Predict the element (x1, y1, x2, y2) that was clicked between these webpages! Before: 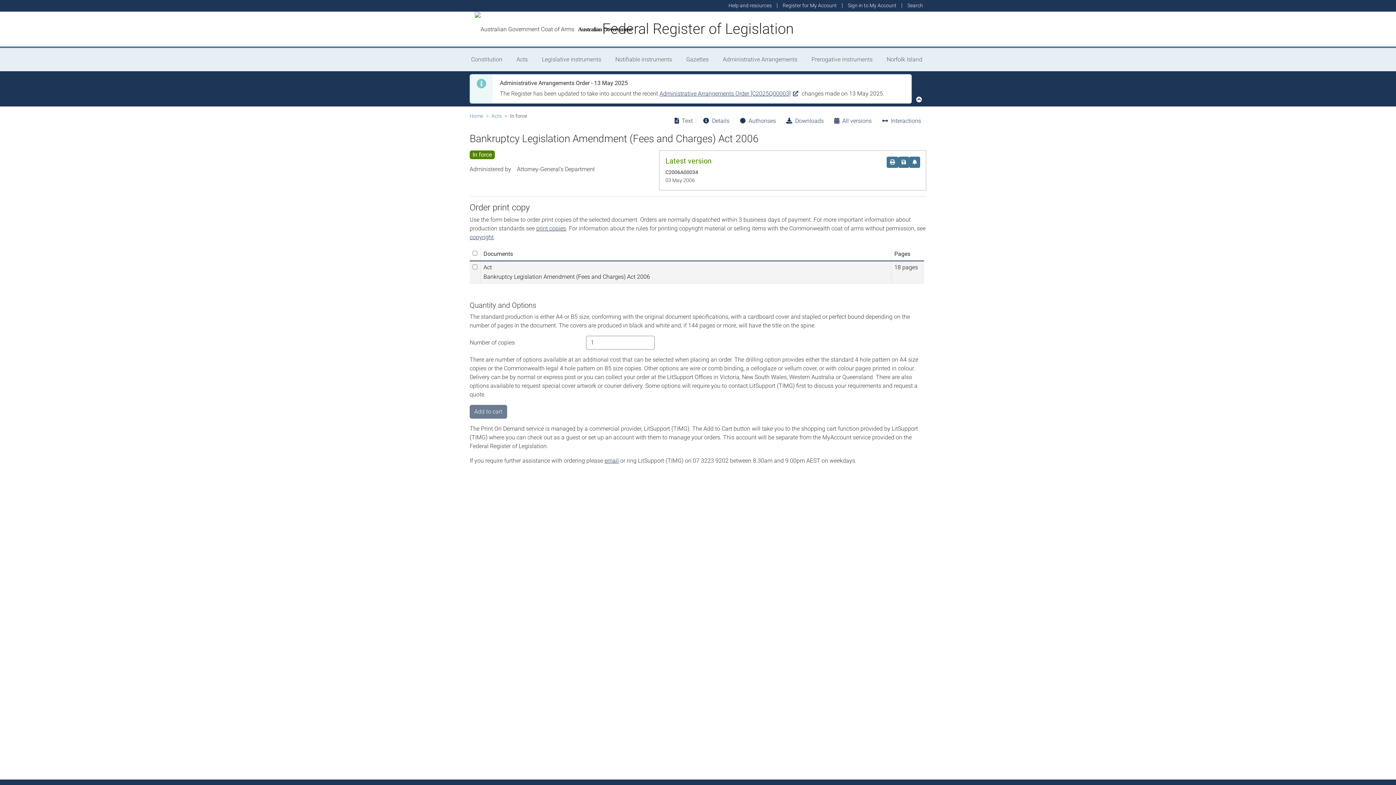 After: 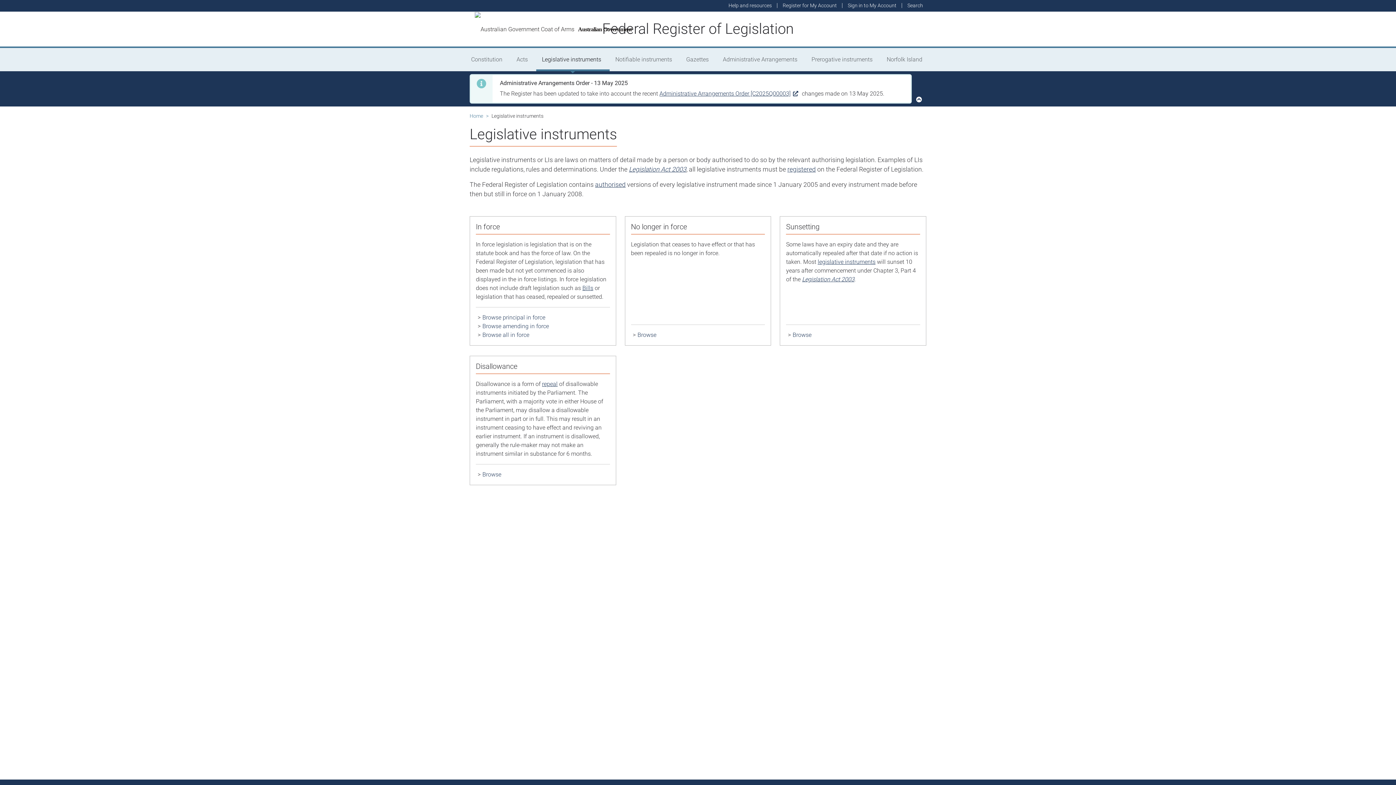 Action: bbox: (536, 48, 609, 71) label: Legislative instruments